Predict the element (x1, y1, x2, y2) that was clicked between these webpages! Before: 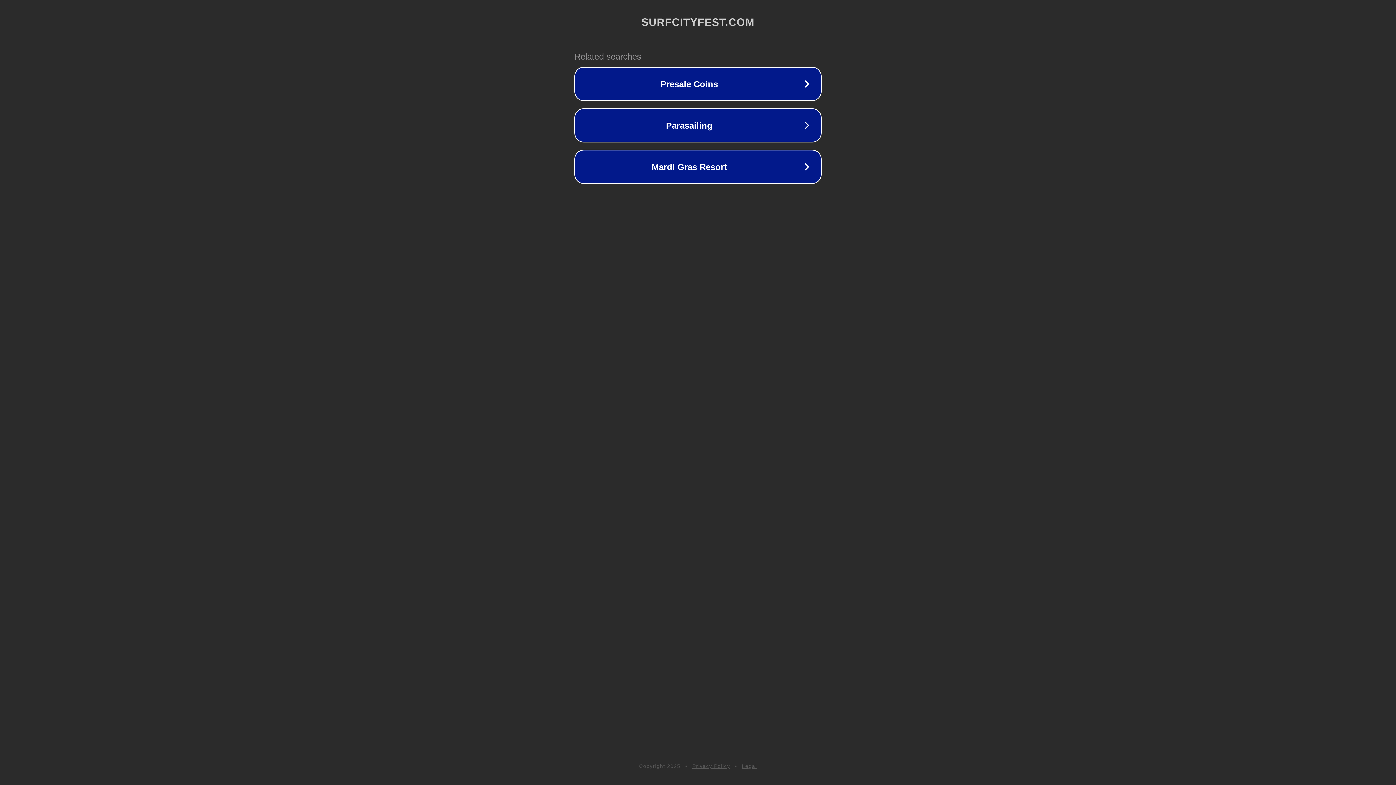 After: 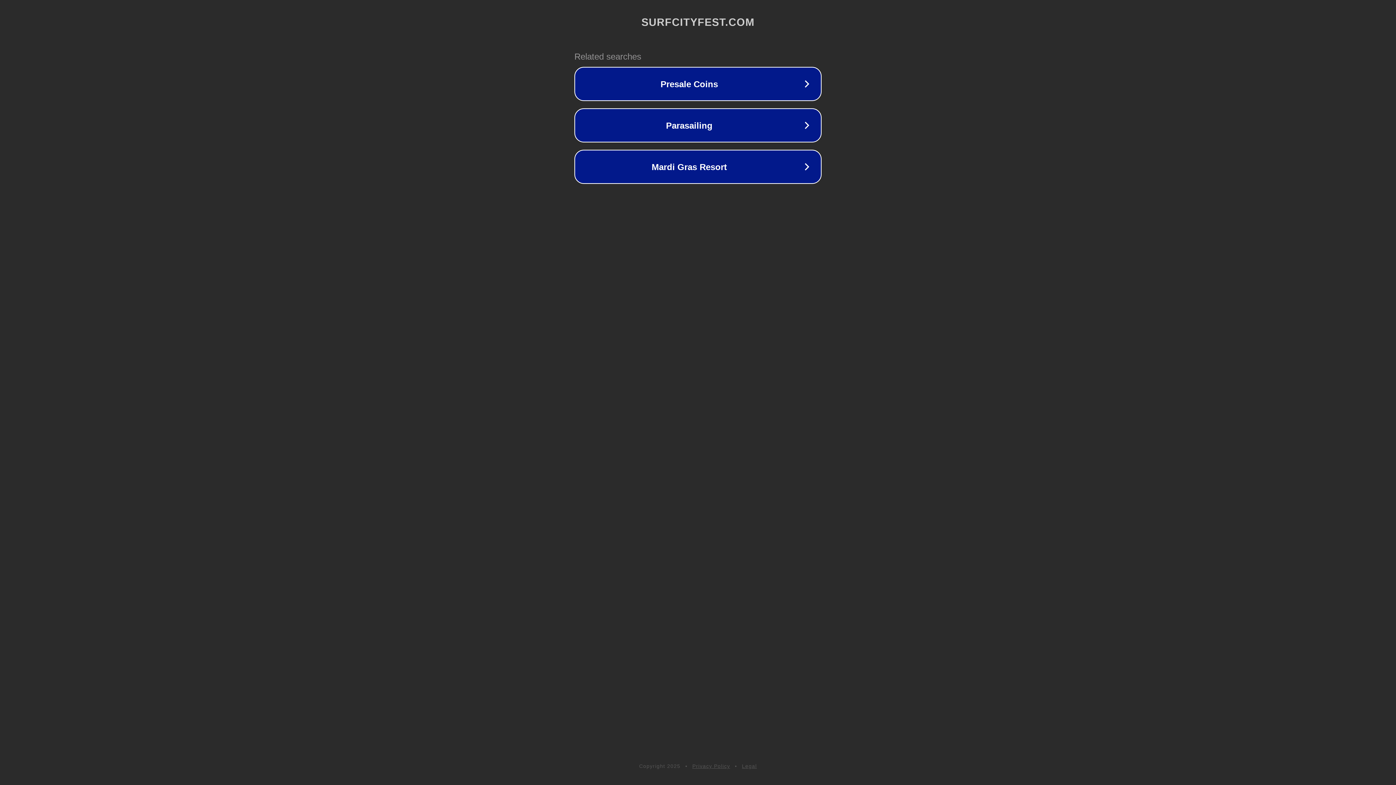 Action: bbox: (742, 763, 757, 769) label: Legal